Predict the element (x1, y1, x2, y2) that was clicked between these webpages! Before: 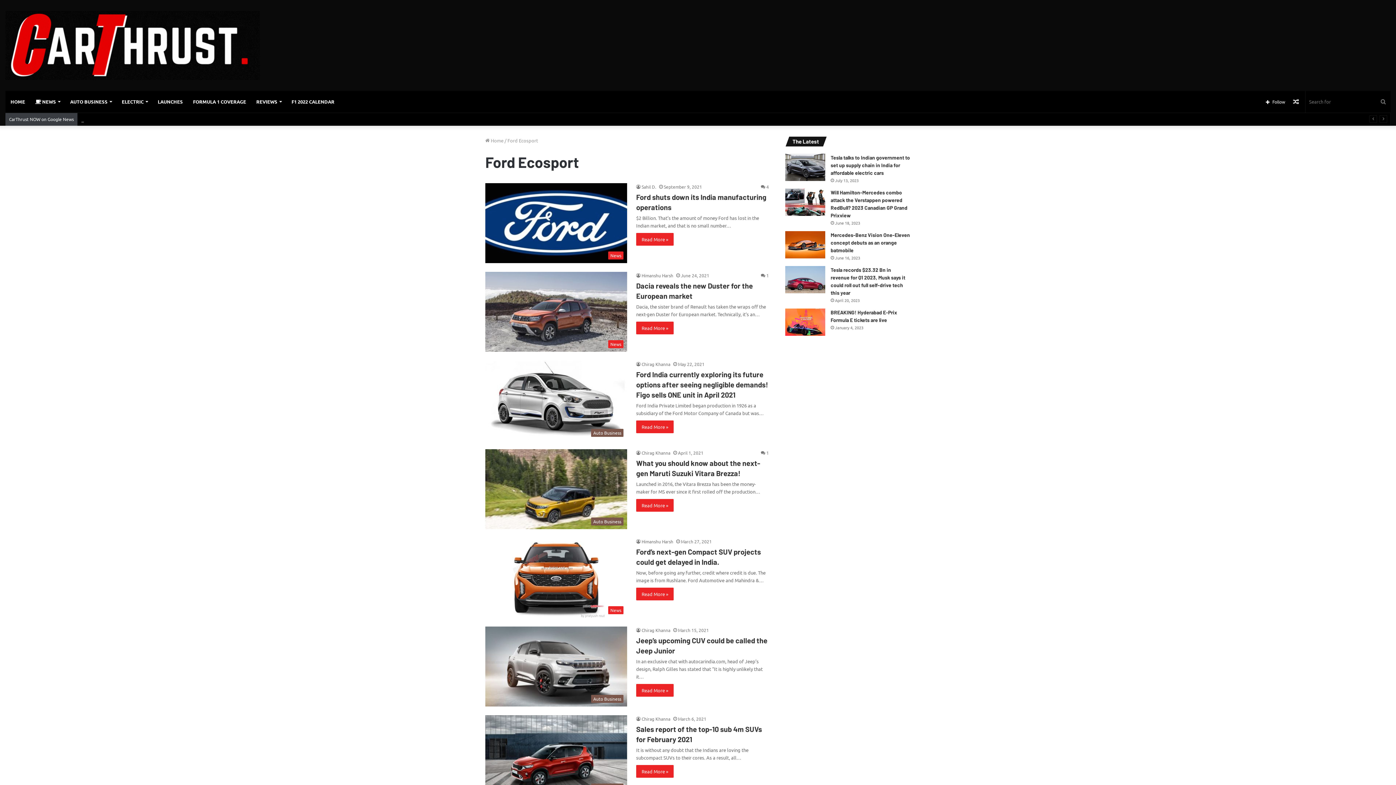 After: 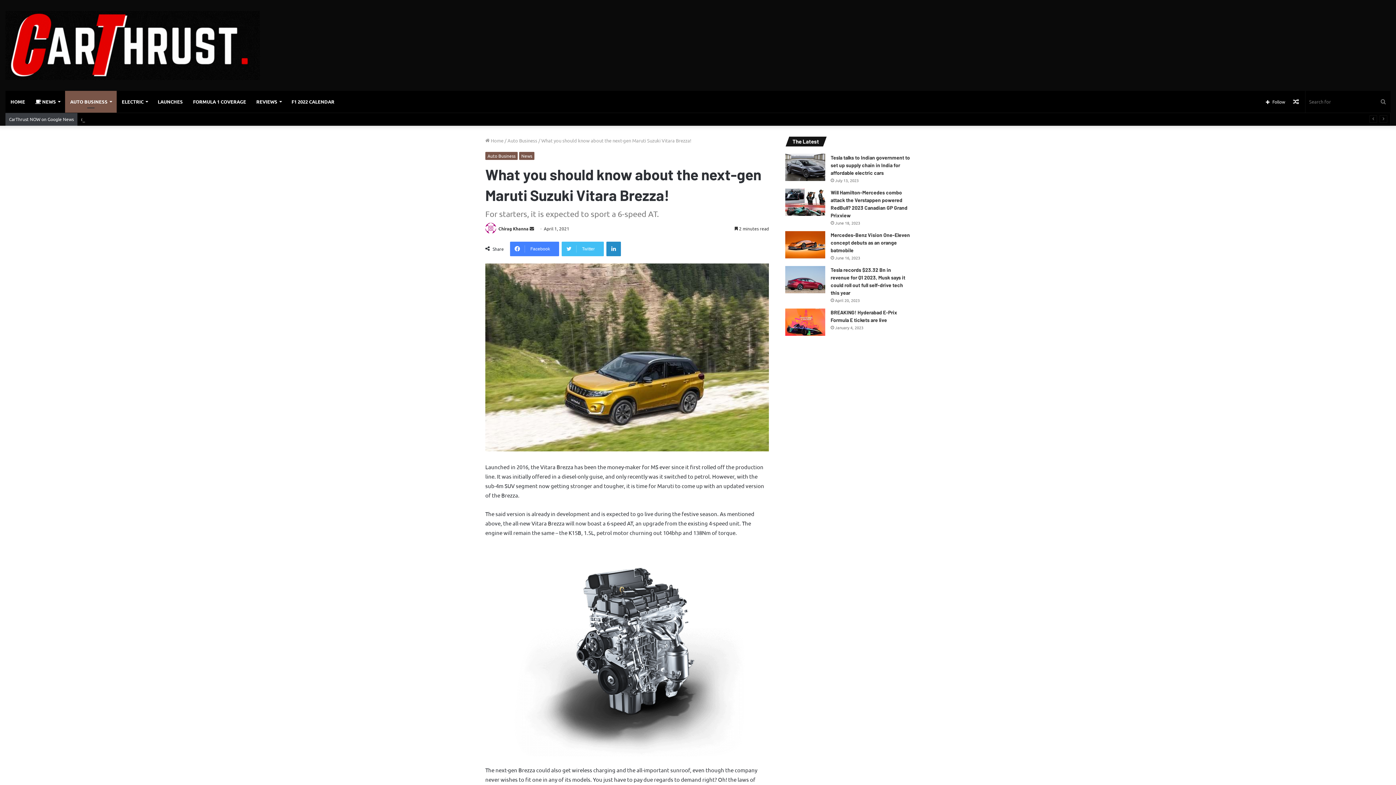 Action: label: What you should know about the next-gen Maruti Suzuki Vitara Brezza! bbox: (485, 449, 627, 529)